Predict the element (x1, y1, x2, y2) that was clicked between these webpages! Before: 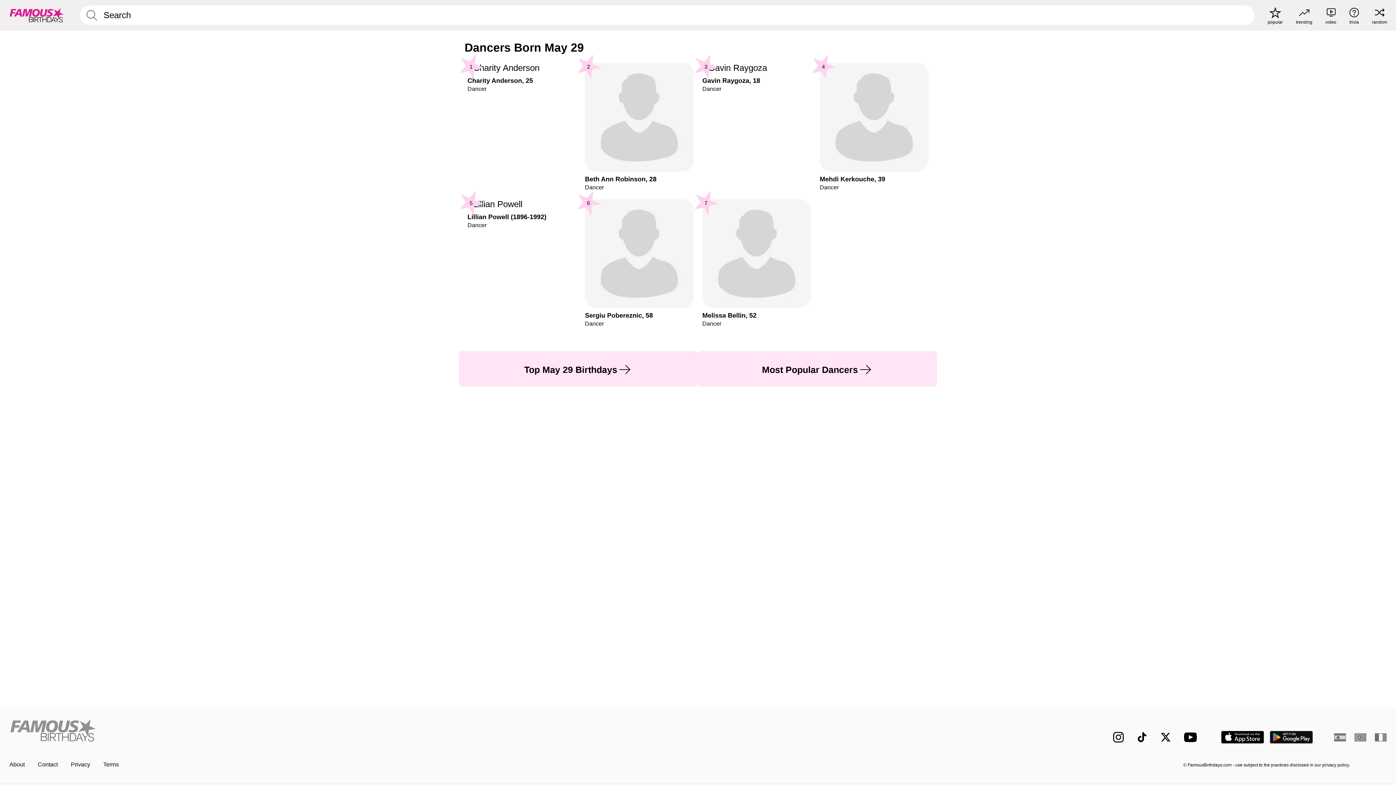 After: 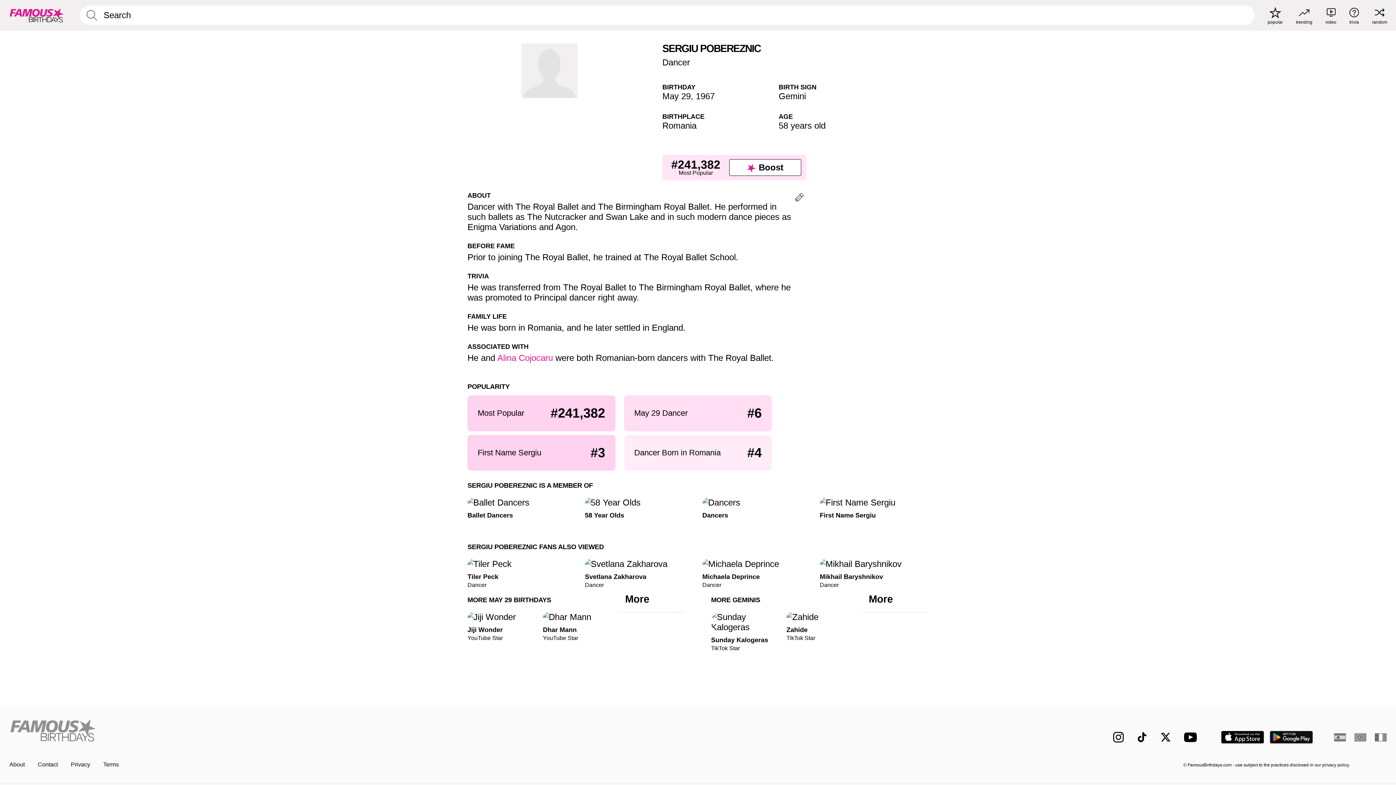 Action: bbox: (585, 199, 693, 326) label: Sergiu Pobereznic, 58

Dancer

6